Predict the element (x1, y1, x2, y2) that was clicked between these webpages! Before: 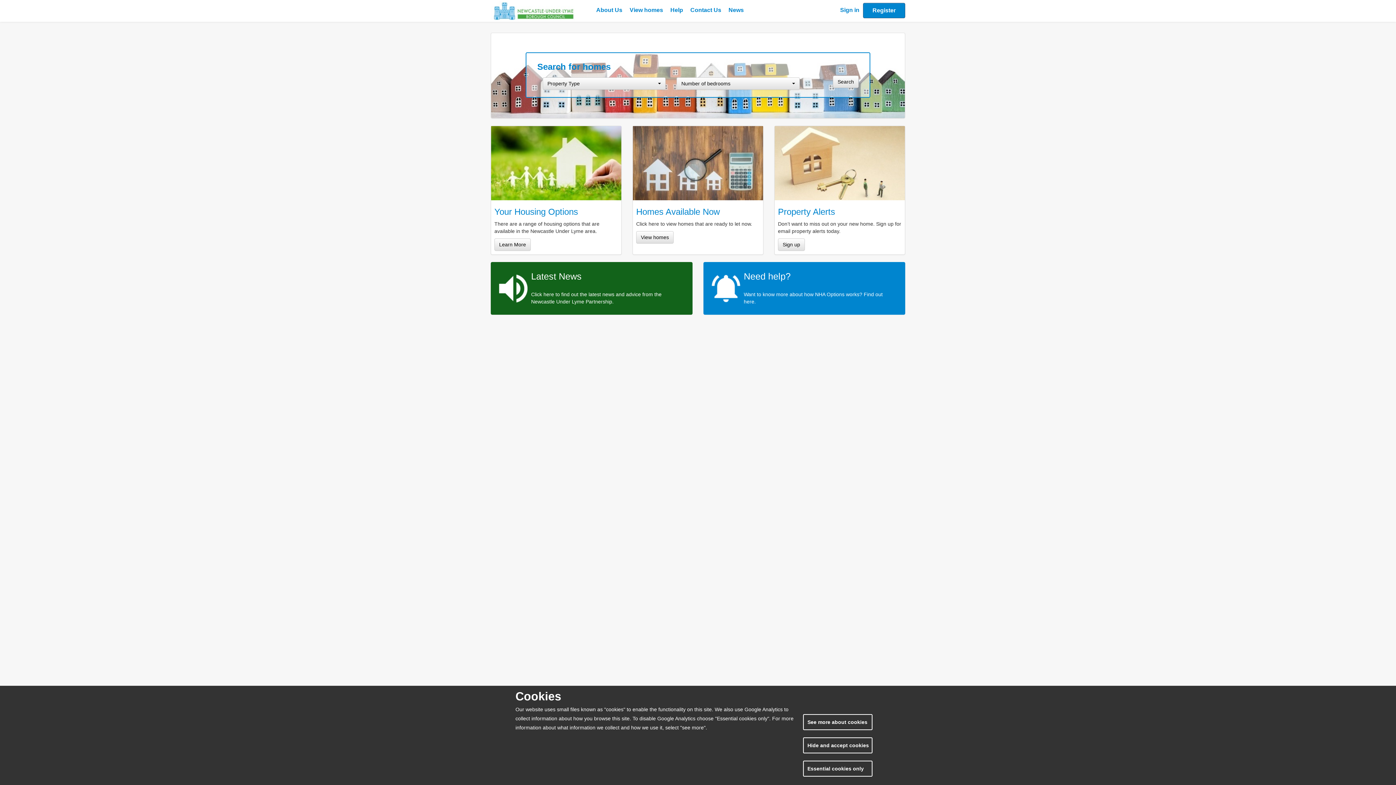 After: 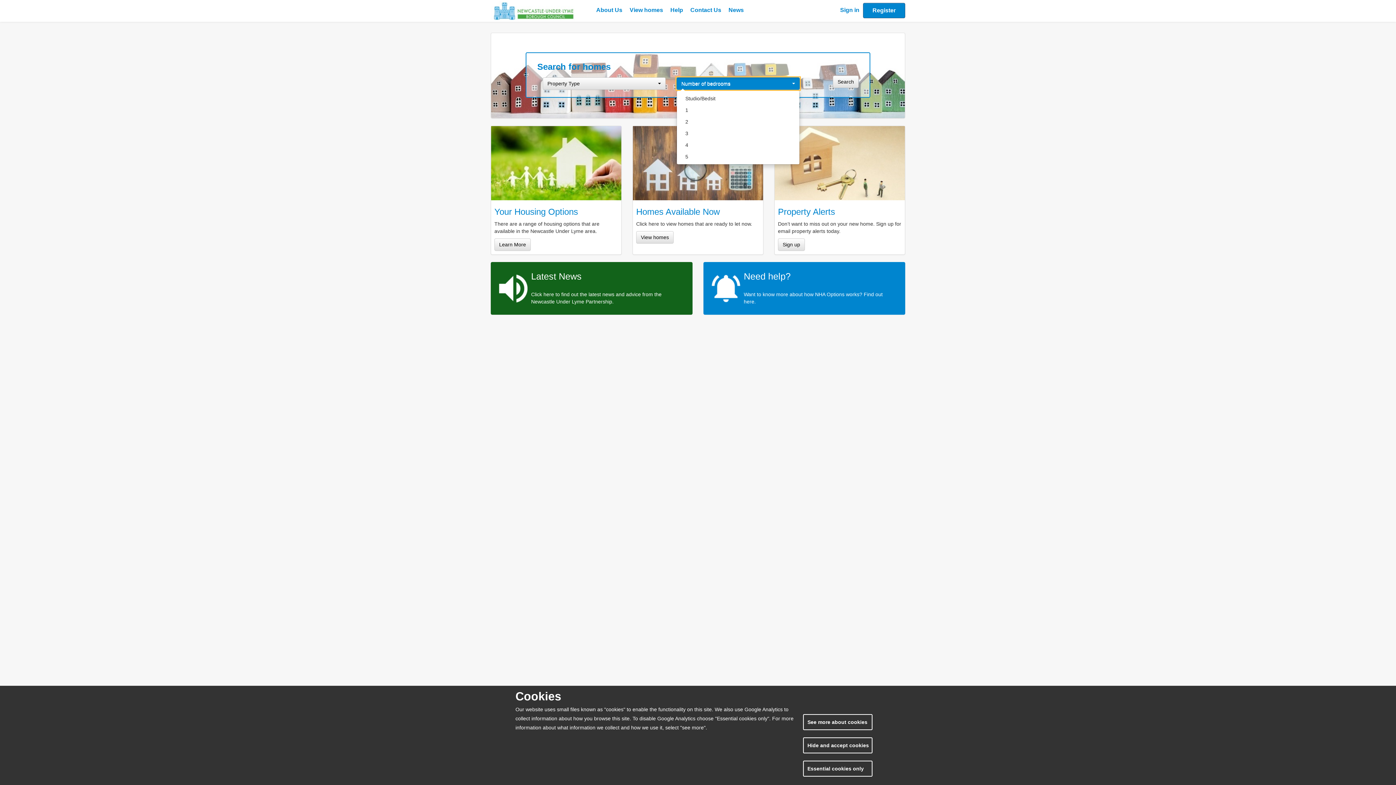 Action: label: Number of bedrooms
  bbox: (676, 77, 799, 89)